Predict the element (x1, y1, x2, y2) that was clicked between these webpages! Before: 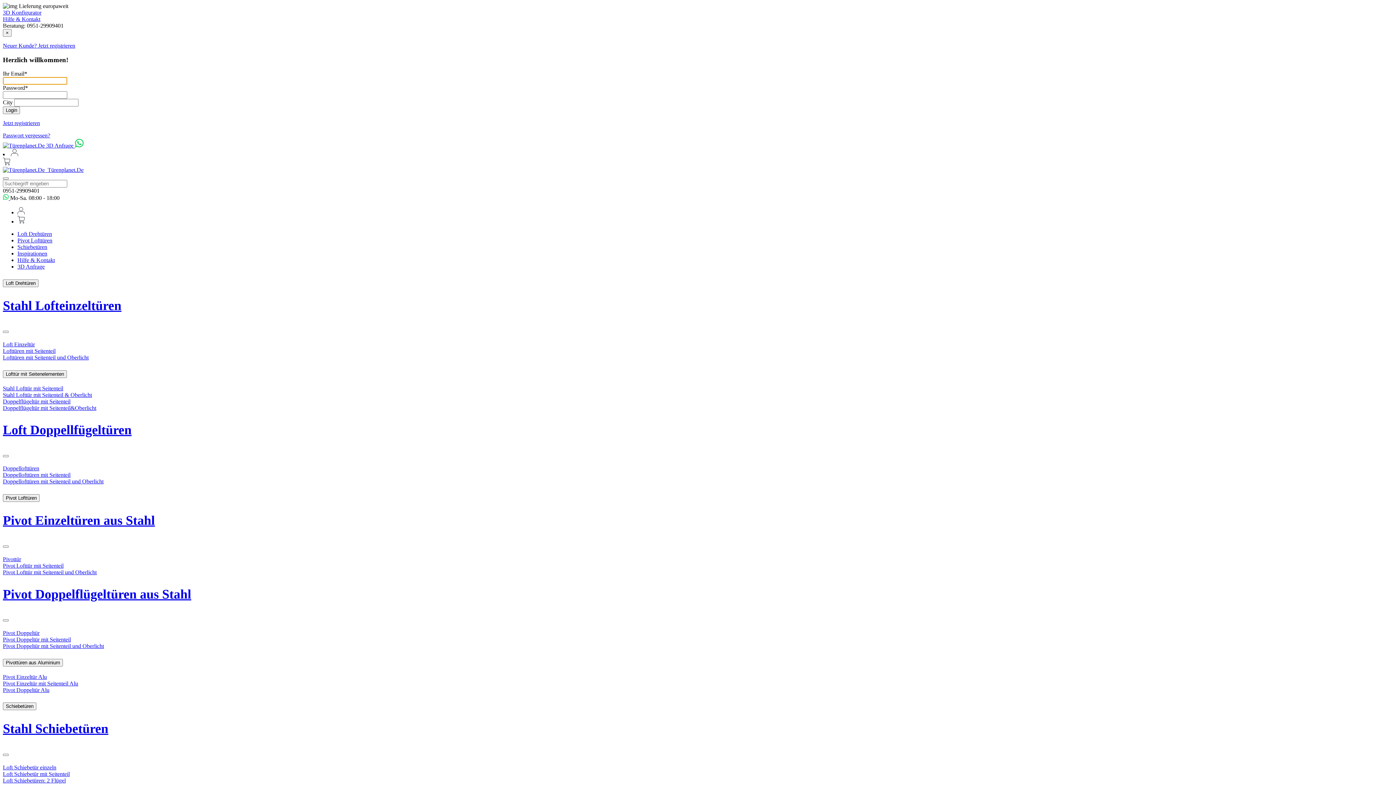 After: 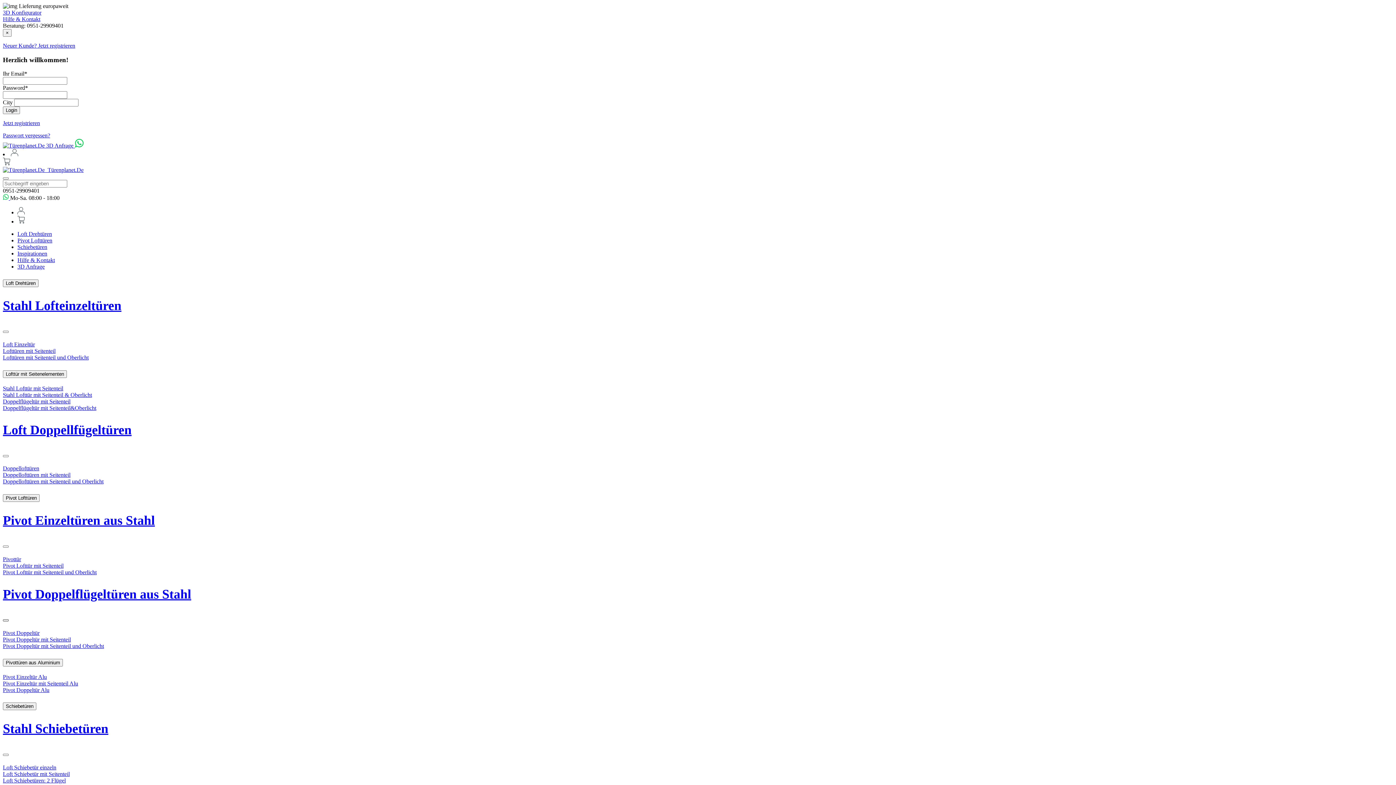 Action: bbox: (2, 619, 8, 621)